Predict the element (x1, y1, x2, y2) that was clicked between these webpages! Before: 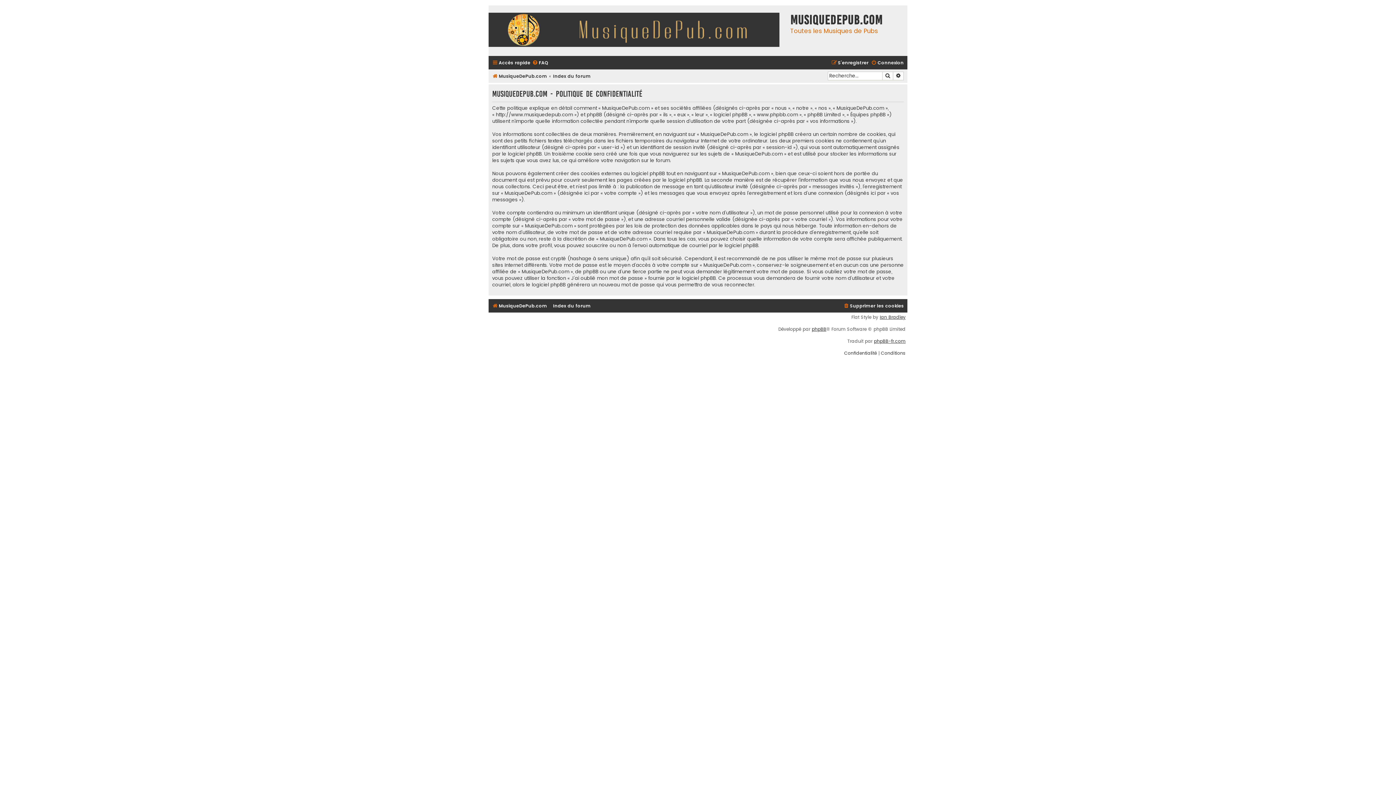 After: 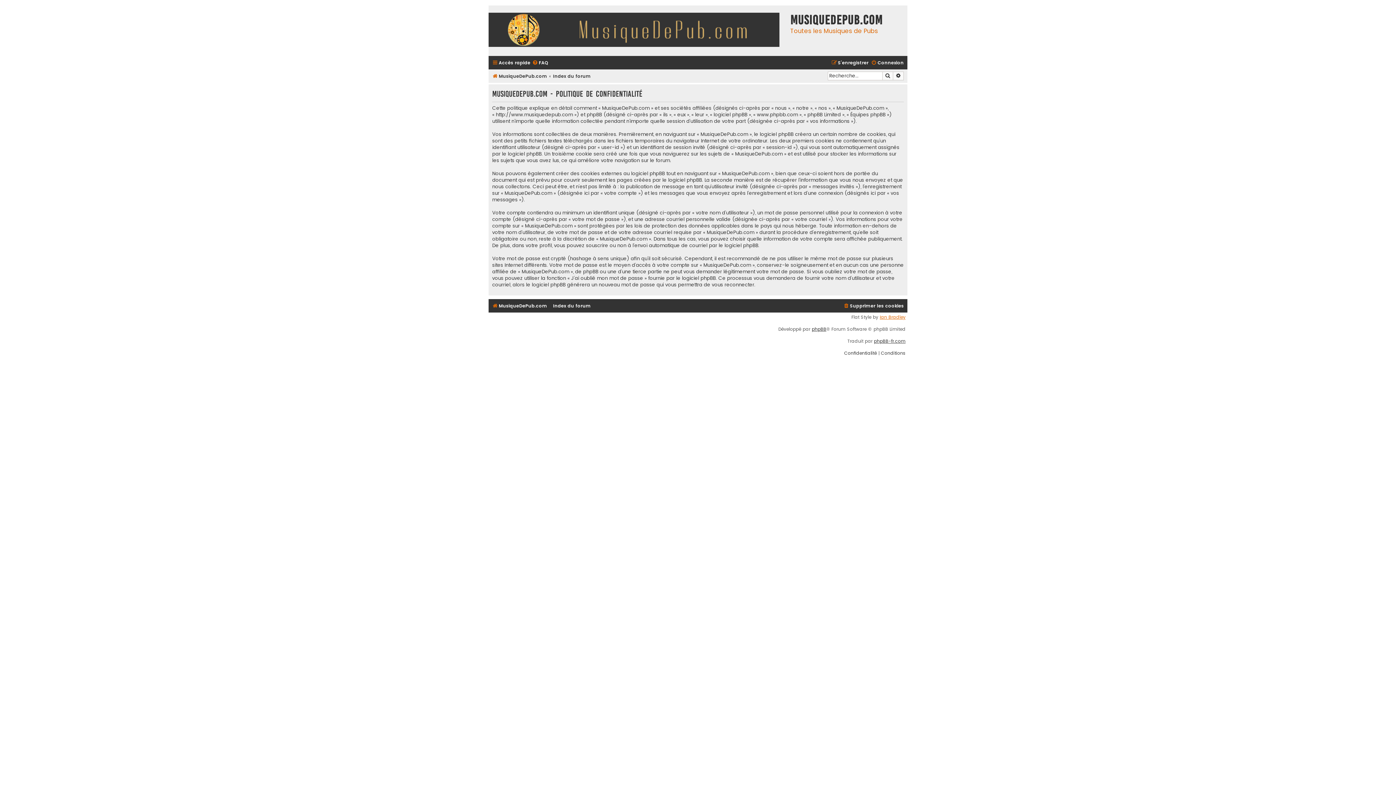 Action: bbox: (880, 314, 905, 319) label: Ian Bradley